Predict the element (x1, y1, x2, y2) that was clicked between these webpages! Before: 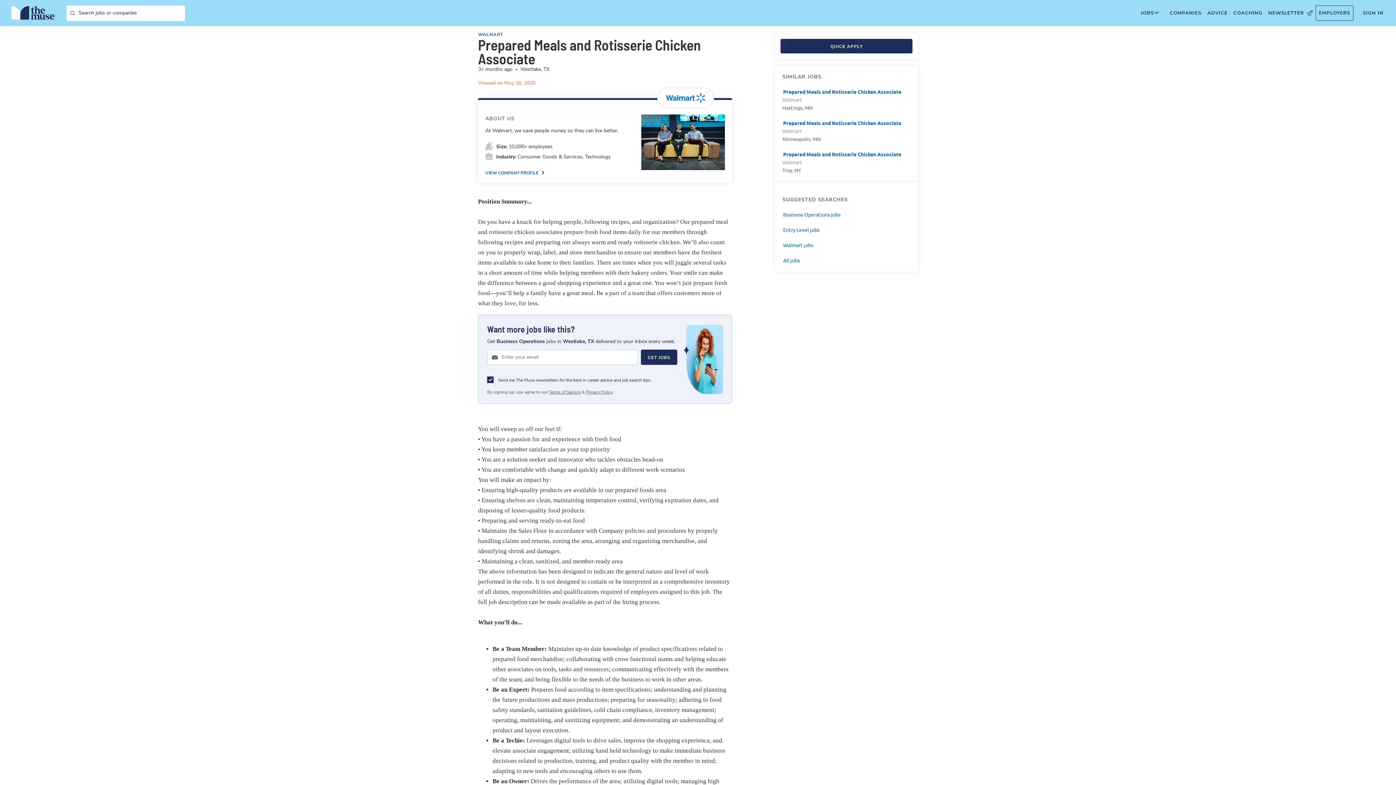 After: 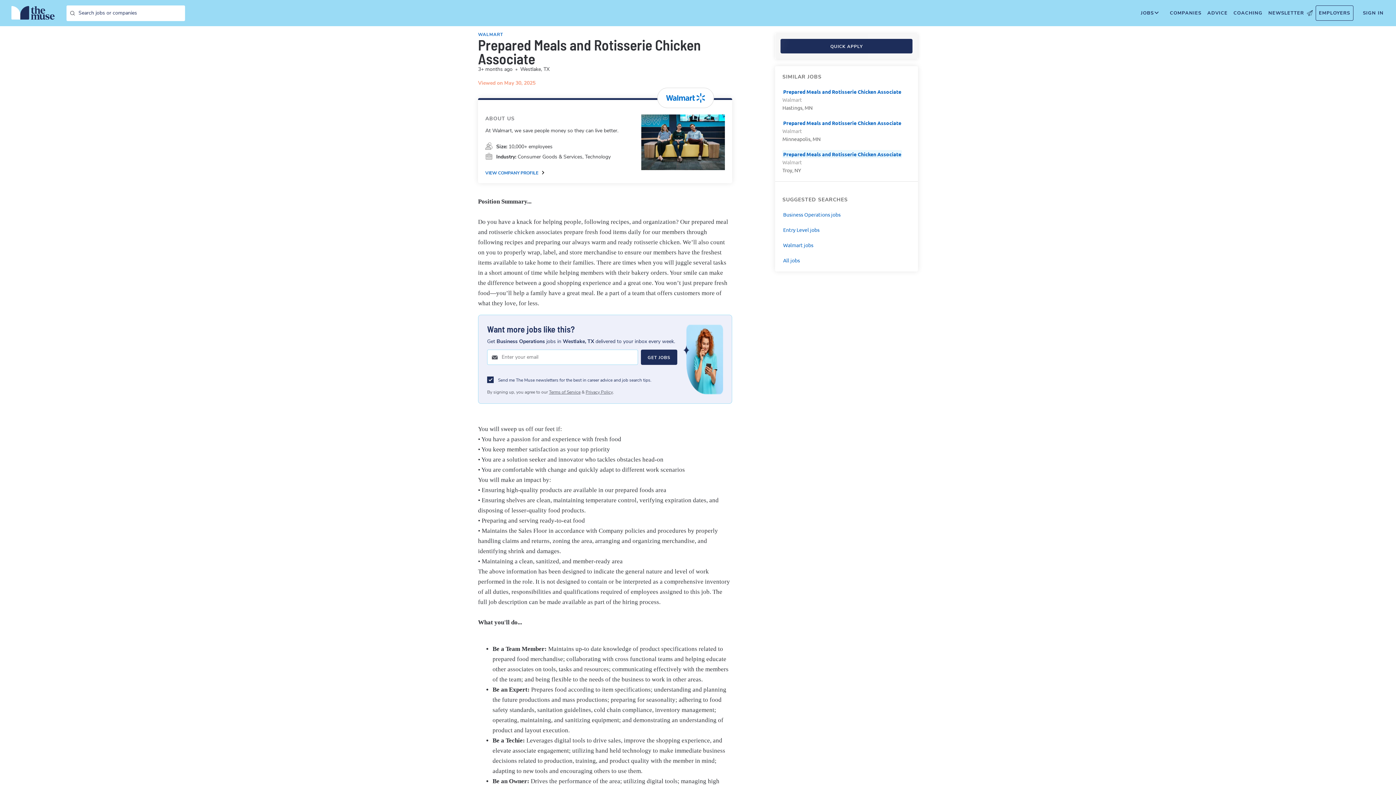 Action: label: Prepared Meals and Rotisserie Chicken Associate bbox: (782, 150, 902, 158)